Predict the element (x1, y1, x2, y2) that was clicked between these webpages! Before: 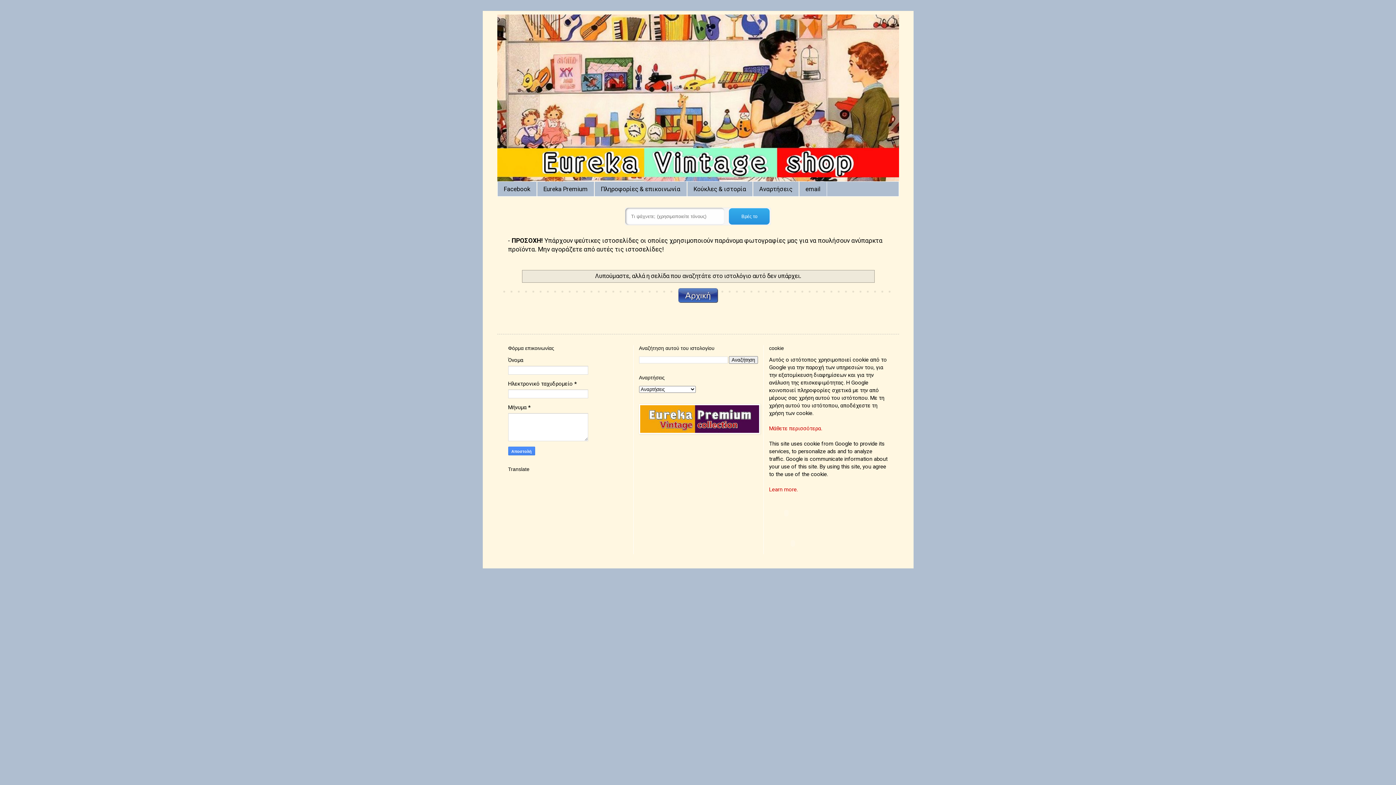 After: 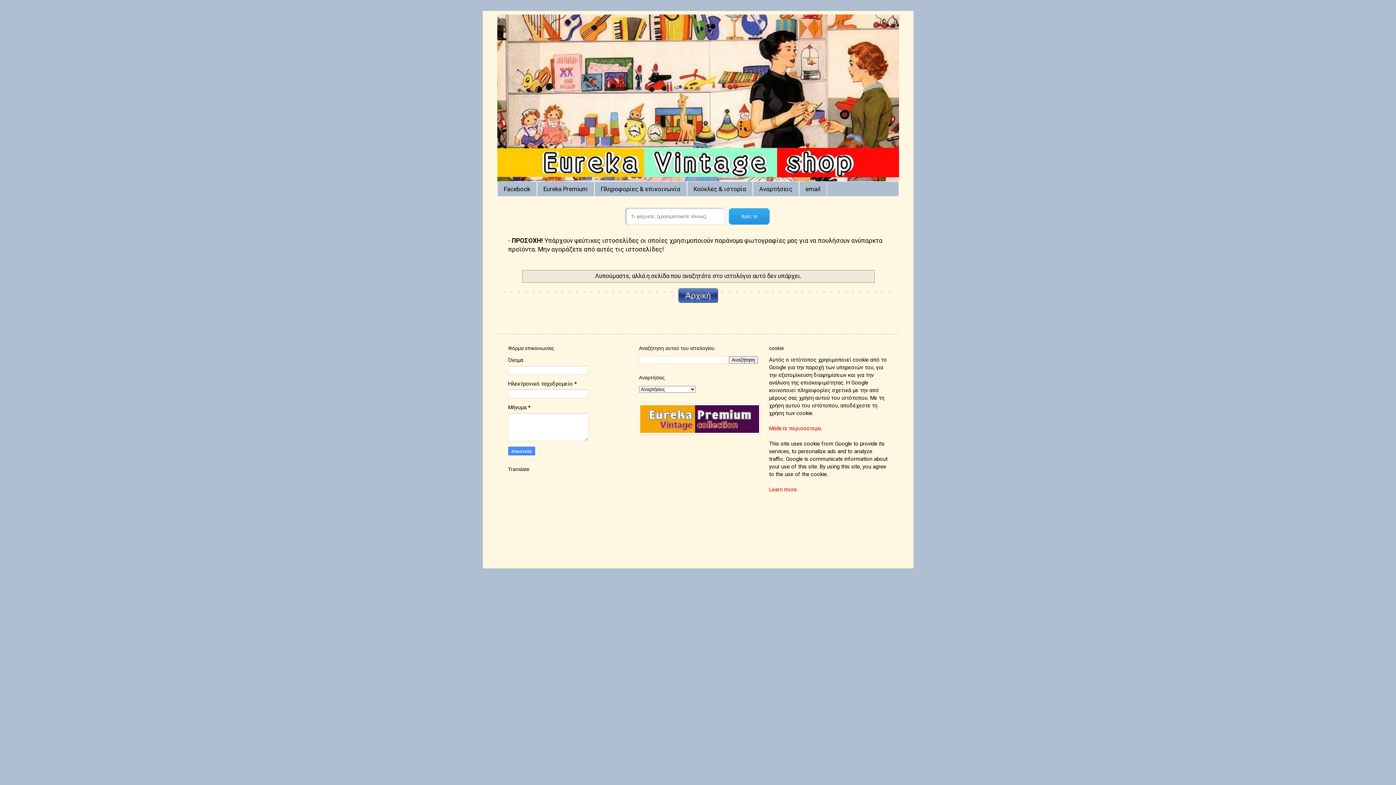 Action: bbox: (769, 508, 803, 514)